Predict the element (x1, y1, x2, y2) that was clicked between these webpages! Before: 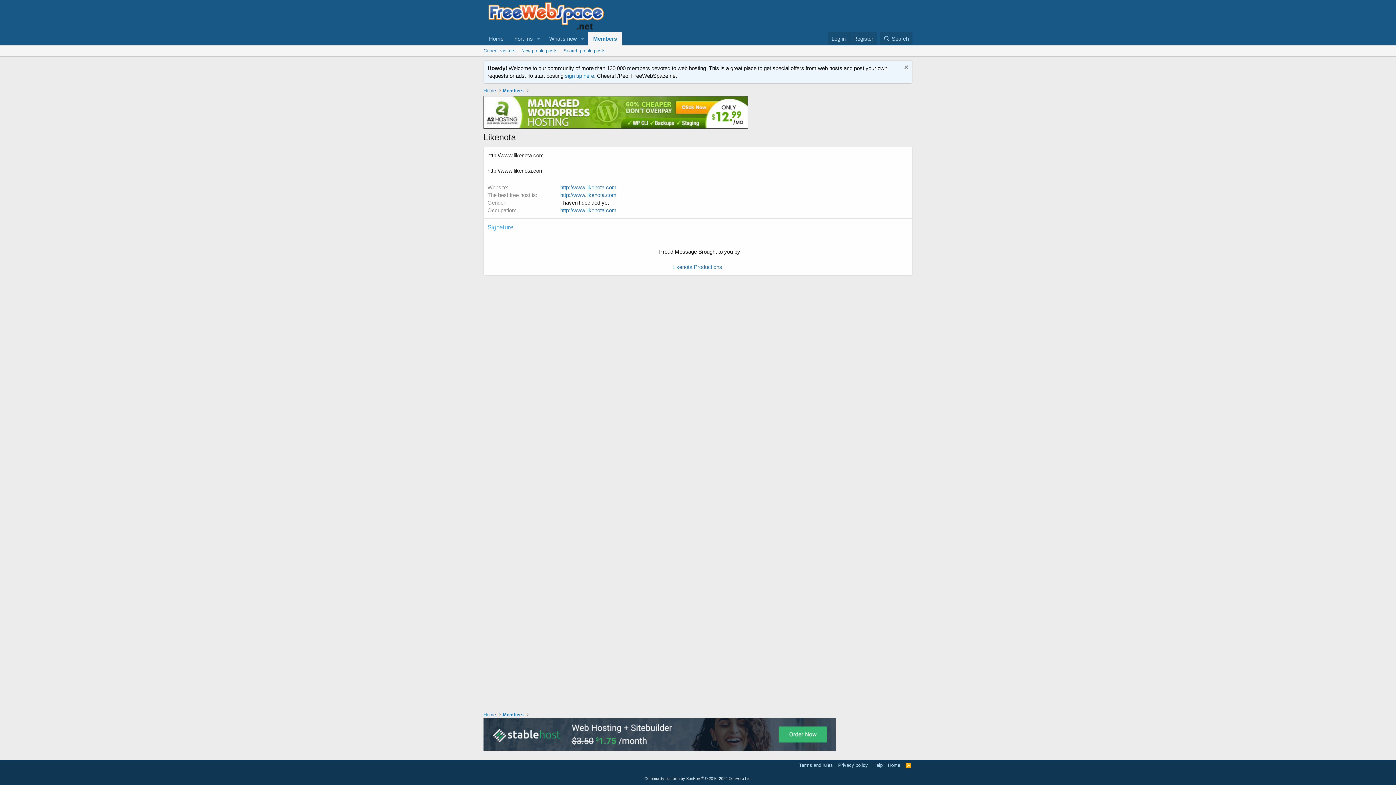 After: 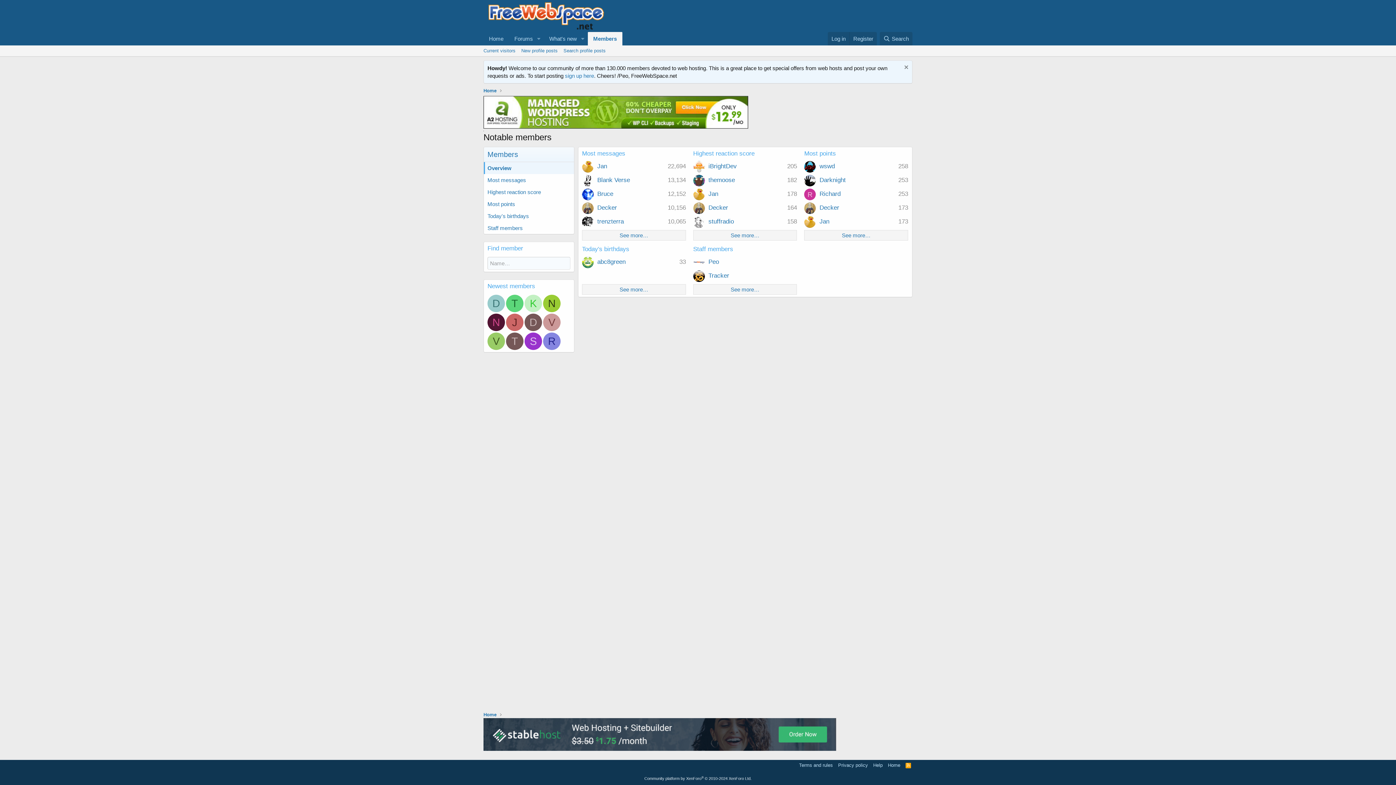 Action: bbox: (587, 32, 622, 45) label: Members